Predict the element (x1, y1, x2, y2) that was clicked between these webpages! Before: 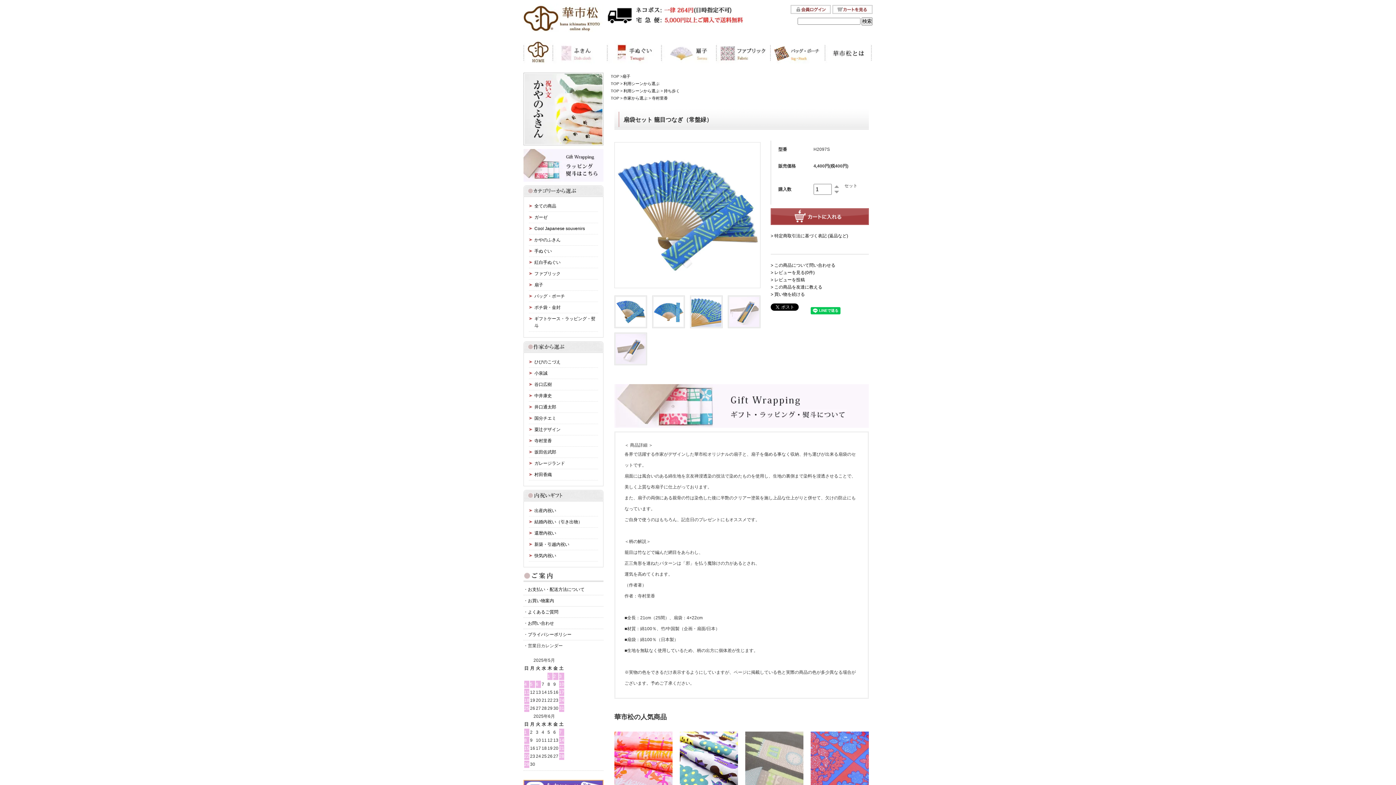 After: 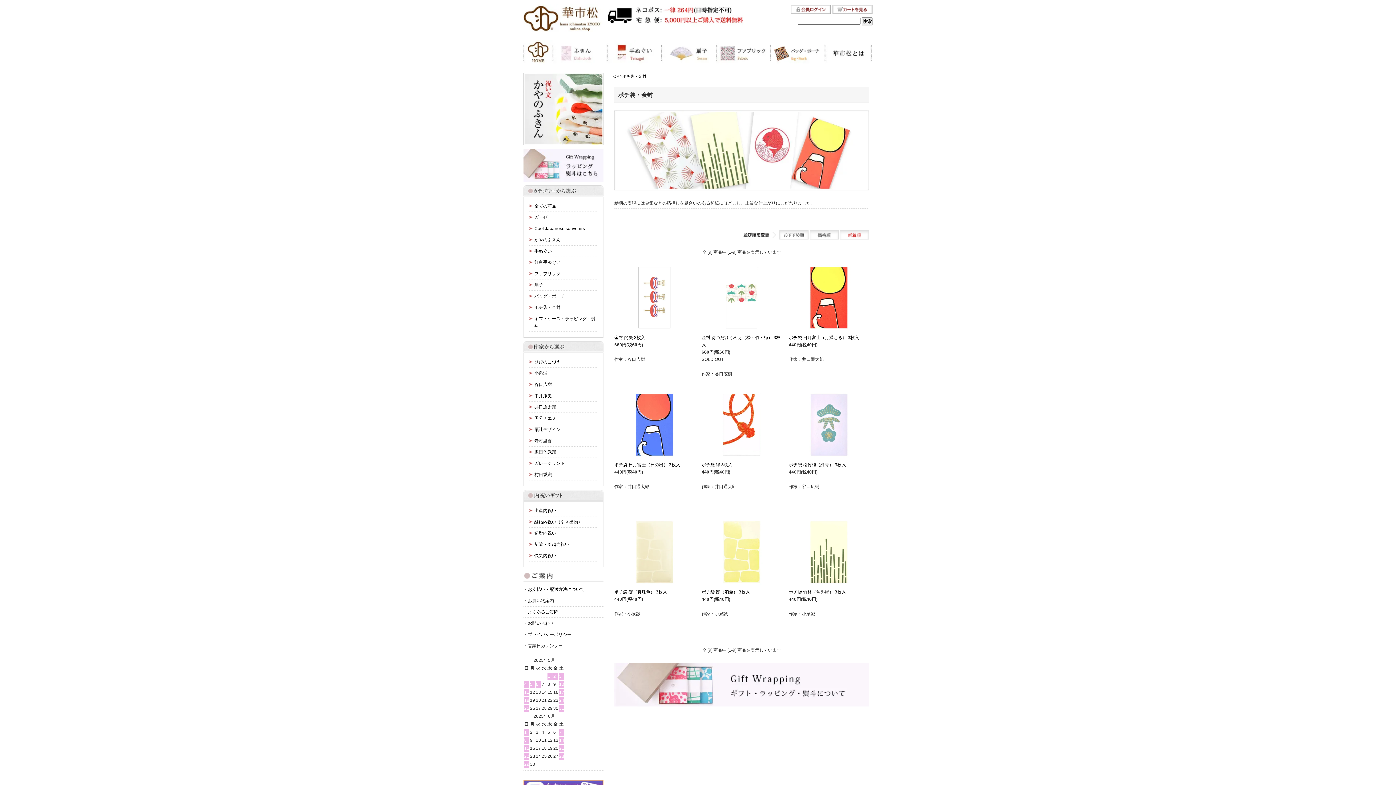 Action: bbox: (534, 305, 560, 310) label: ポチ袋・金封